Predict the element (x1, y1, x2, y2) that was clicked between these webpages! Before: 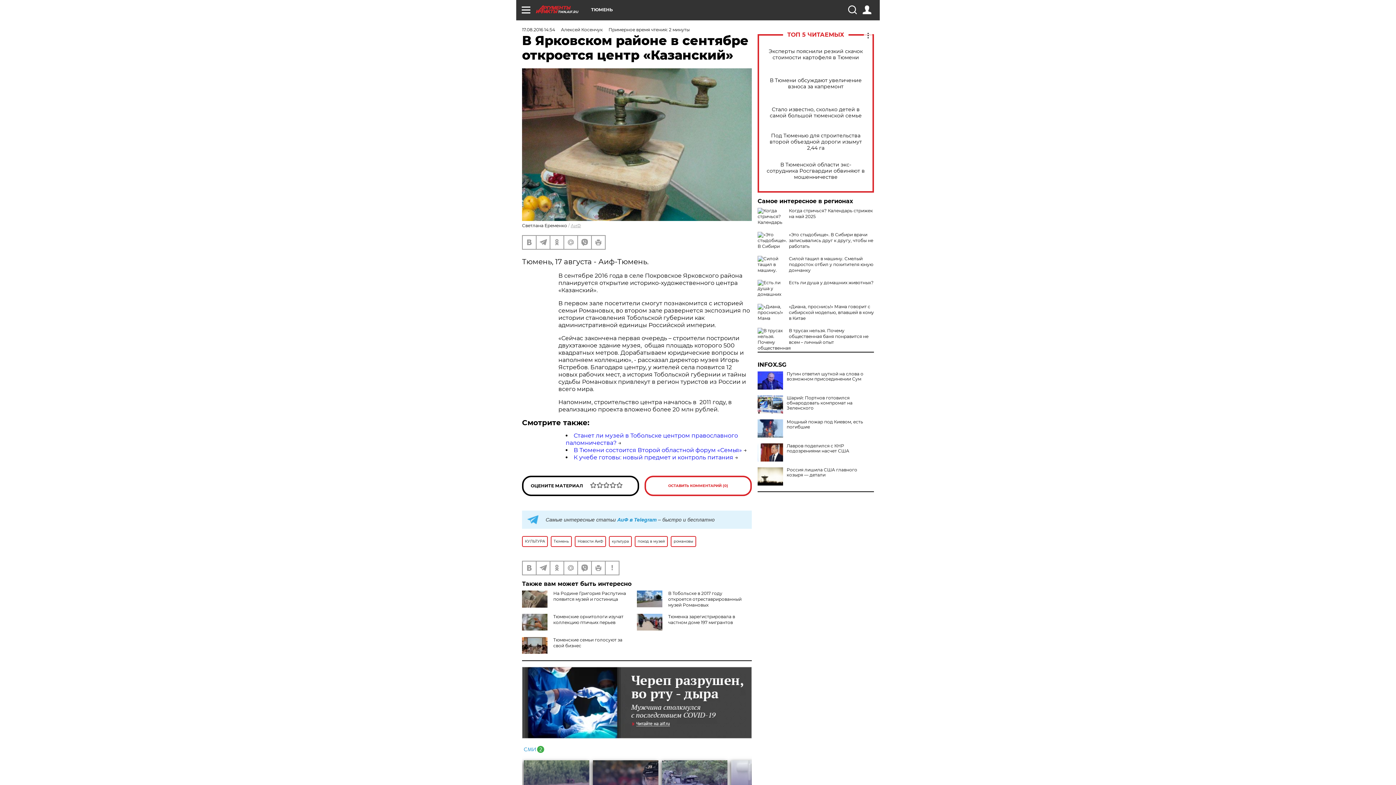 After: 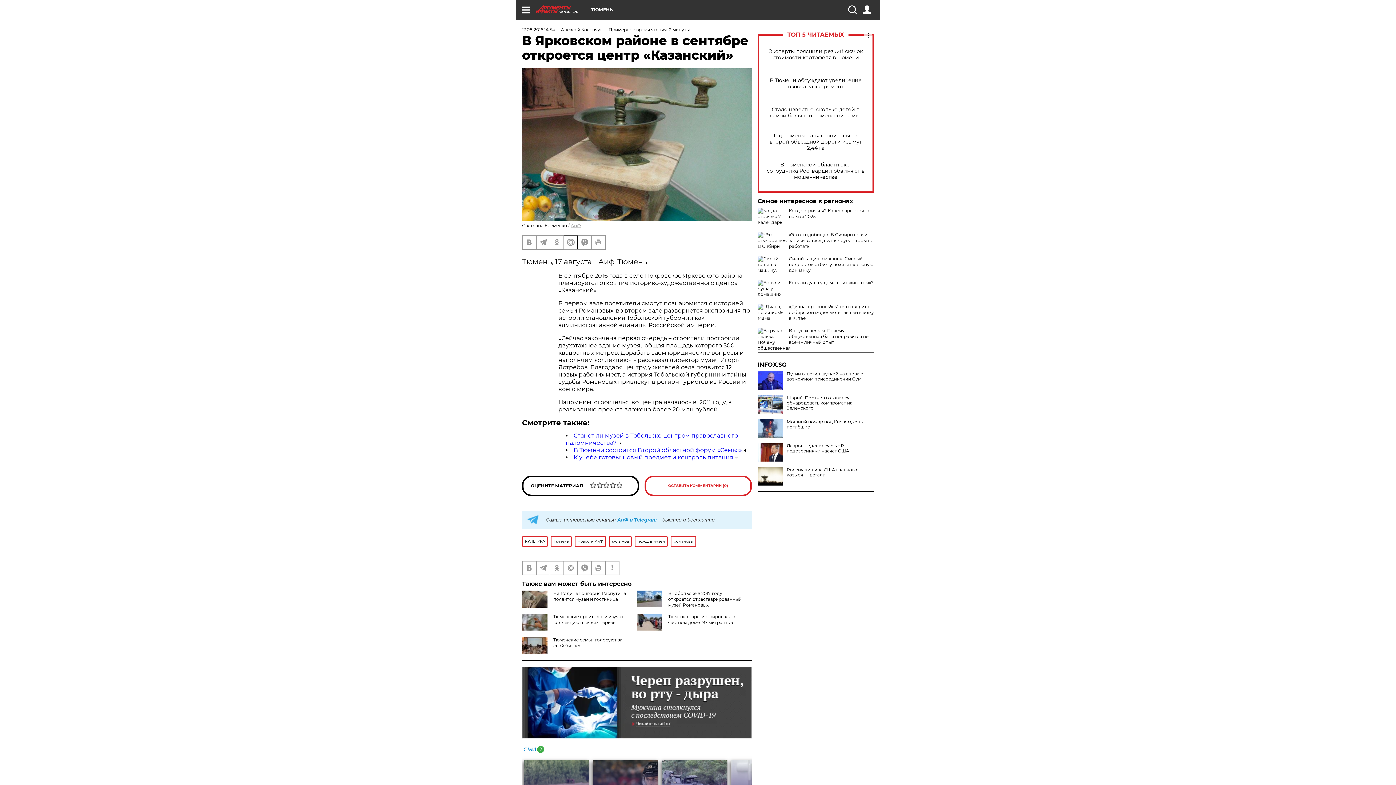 Action: bbox: (564, 235, 577, 248)